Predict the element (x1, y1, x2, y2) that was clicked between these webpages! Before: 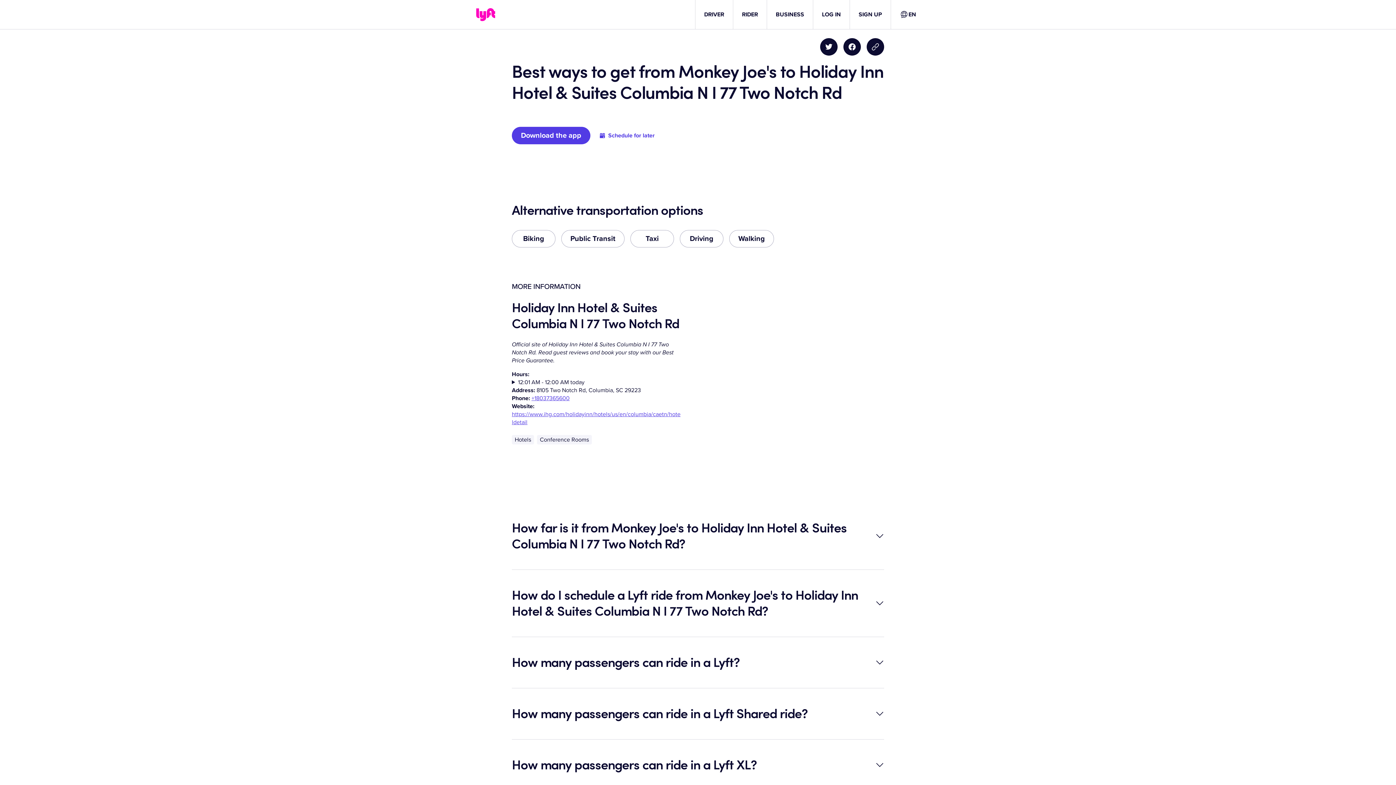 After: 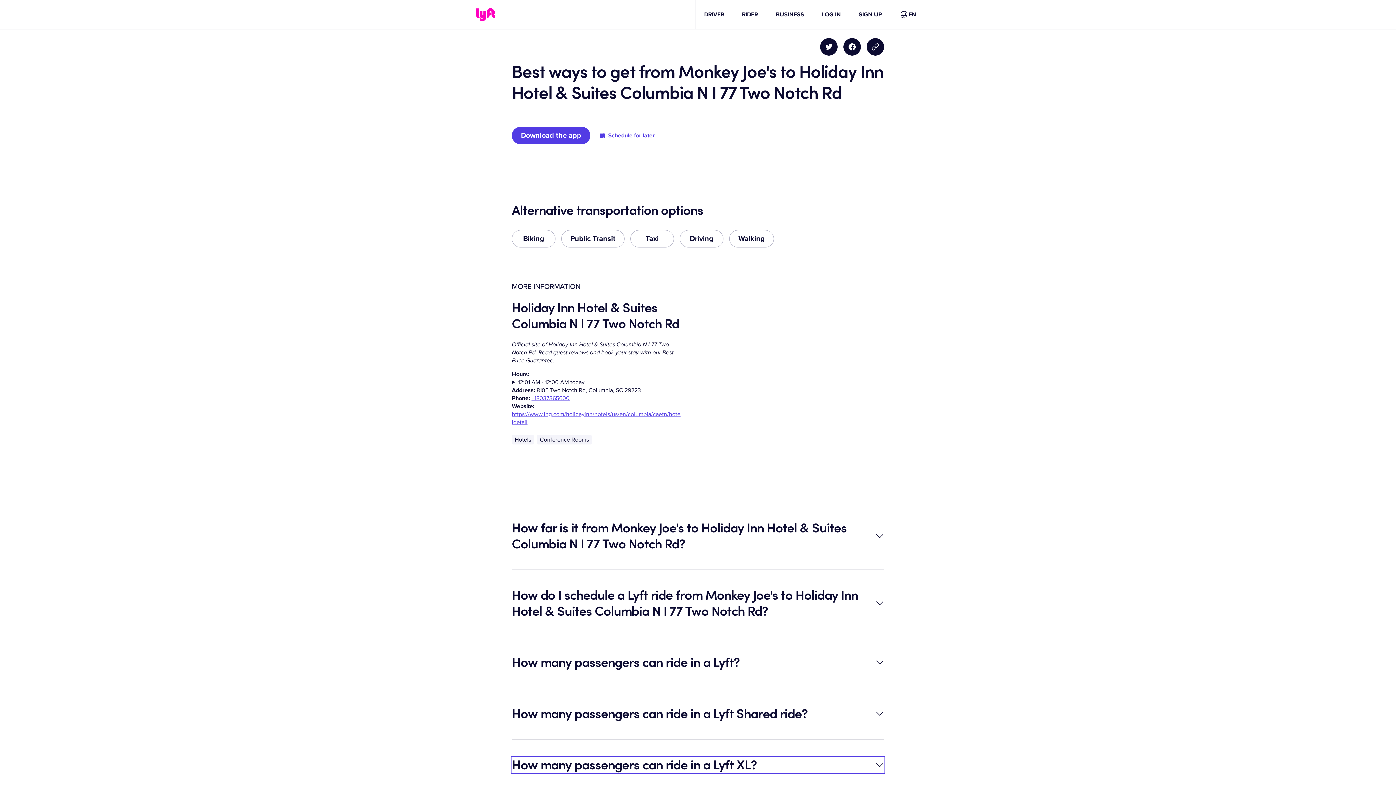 Action: label: How many passengers can ride in a Lyft XL? bbox: (512, 757, 884, 773)